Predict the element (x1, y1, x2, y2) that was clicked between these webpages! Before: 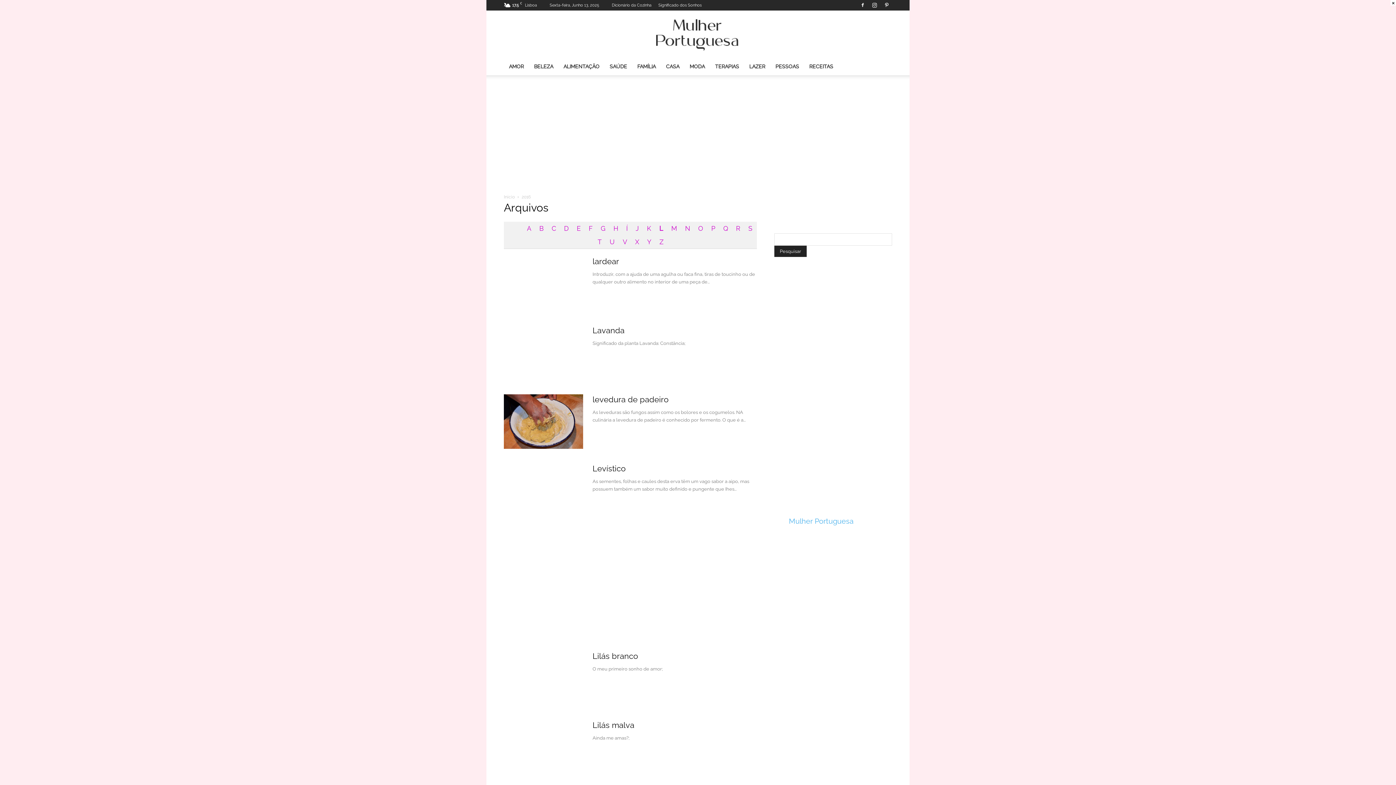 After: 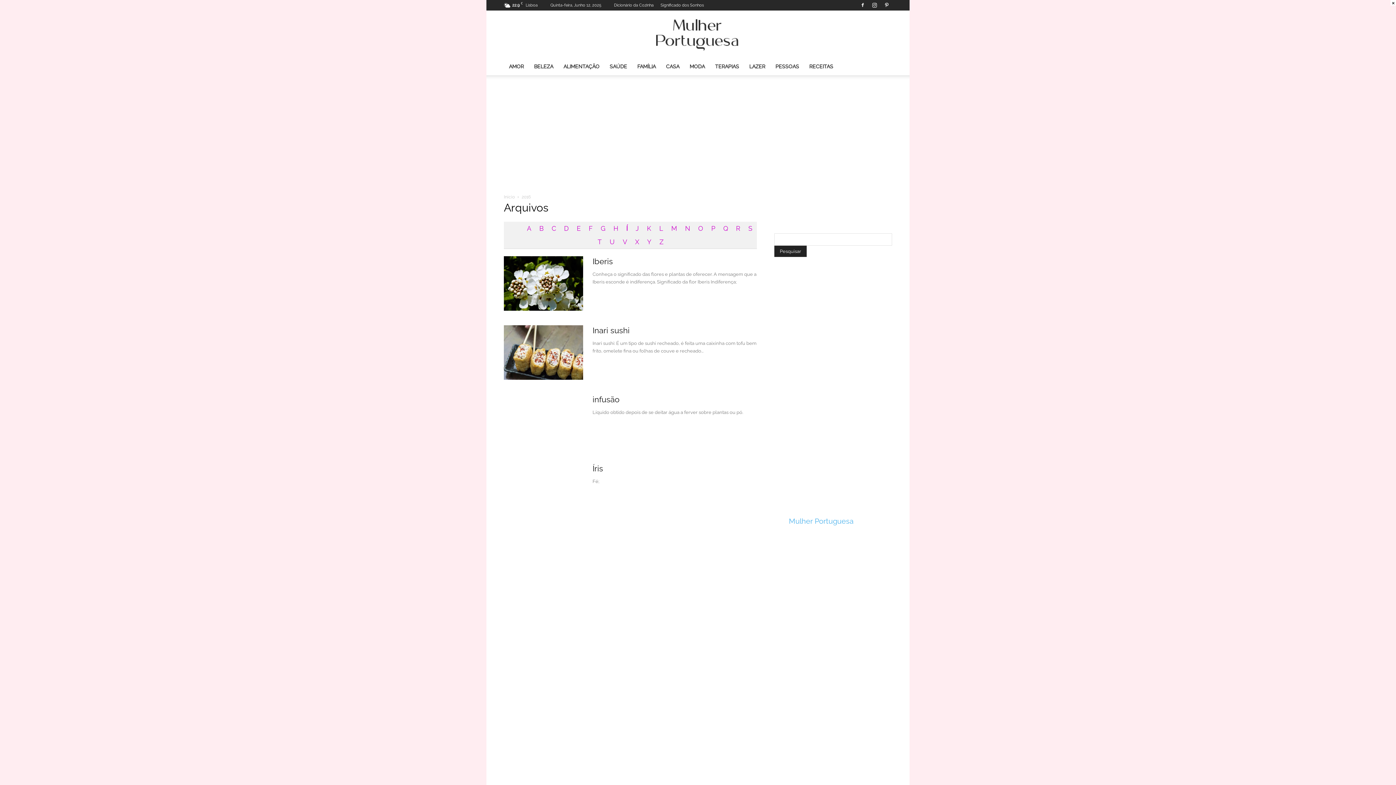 Action: label: Í bbox: (623, 221, 630, 235)